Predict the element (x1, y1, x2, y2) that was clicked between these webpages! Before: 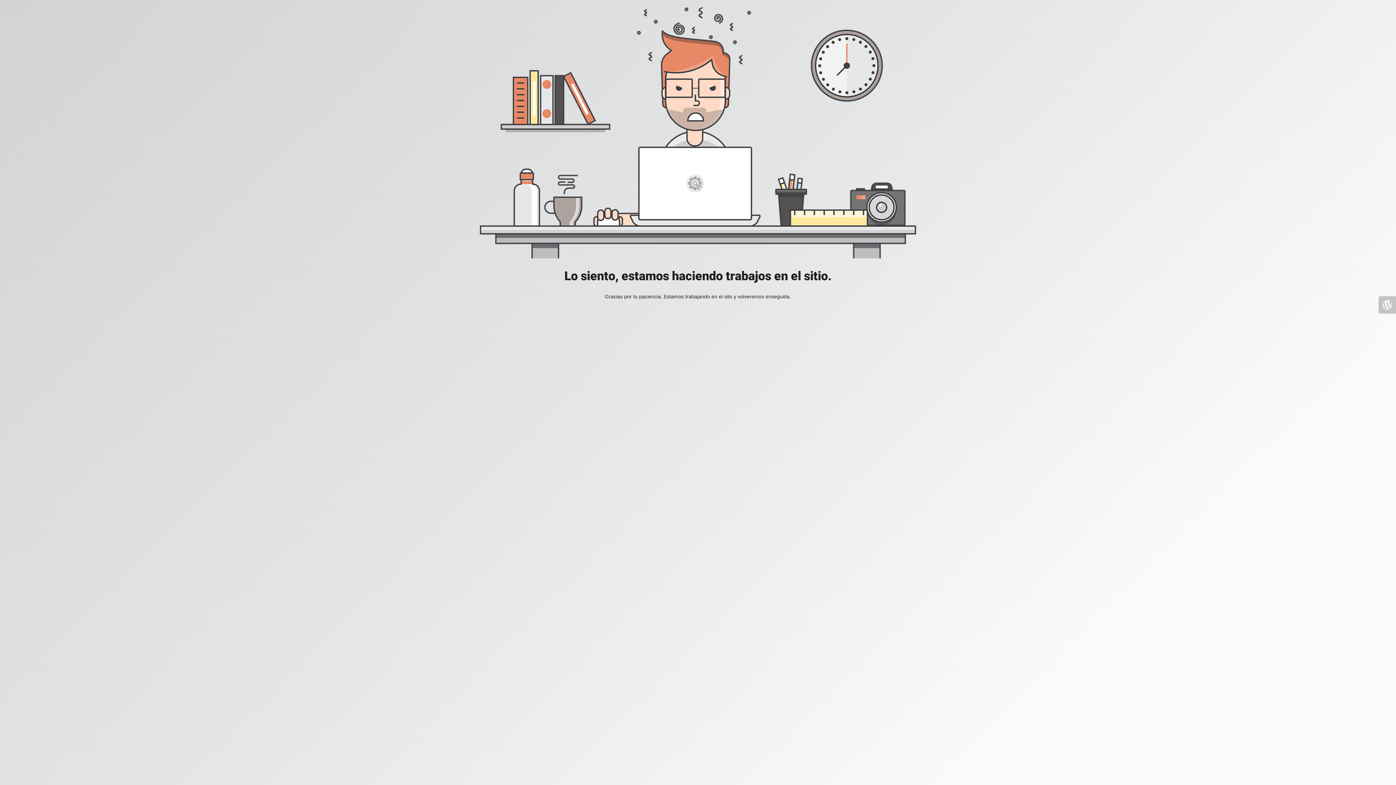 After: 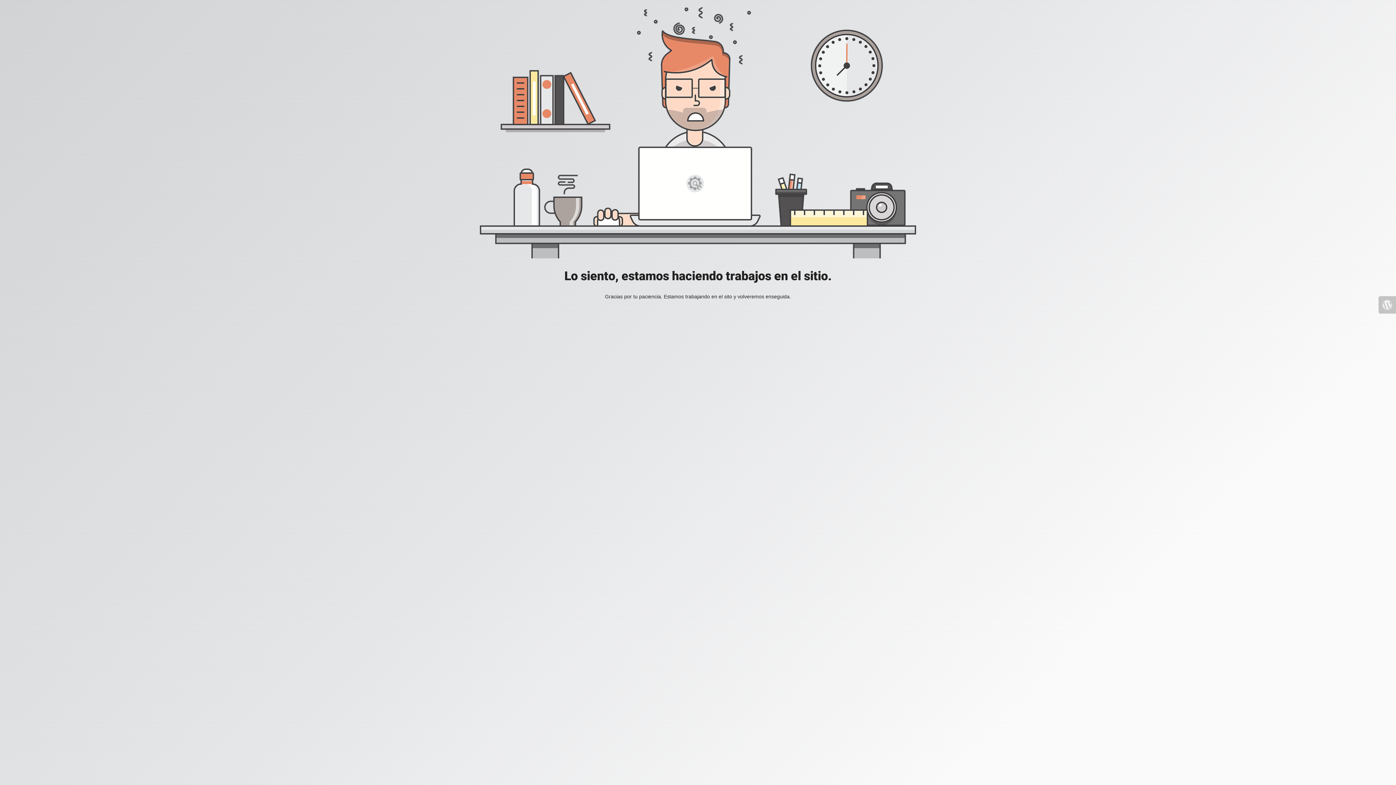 Action: bbox: (1378, 296, 1396, 313)